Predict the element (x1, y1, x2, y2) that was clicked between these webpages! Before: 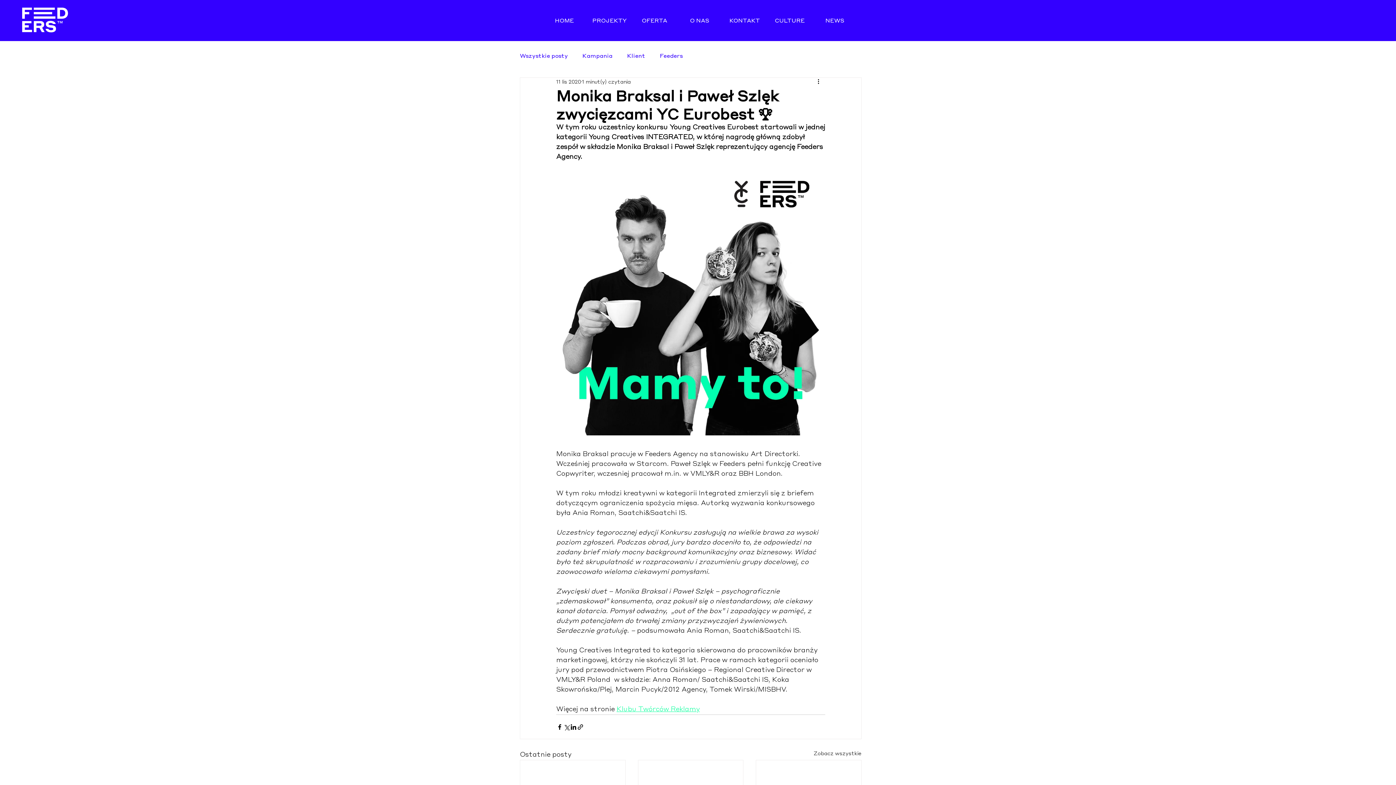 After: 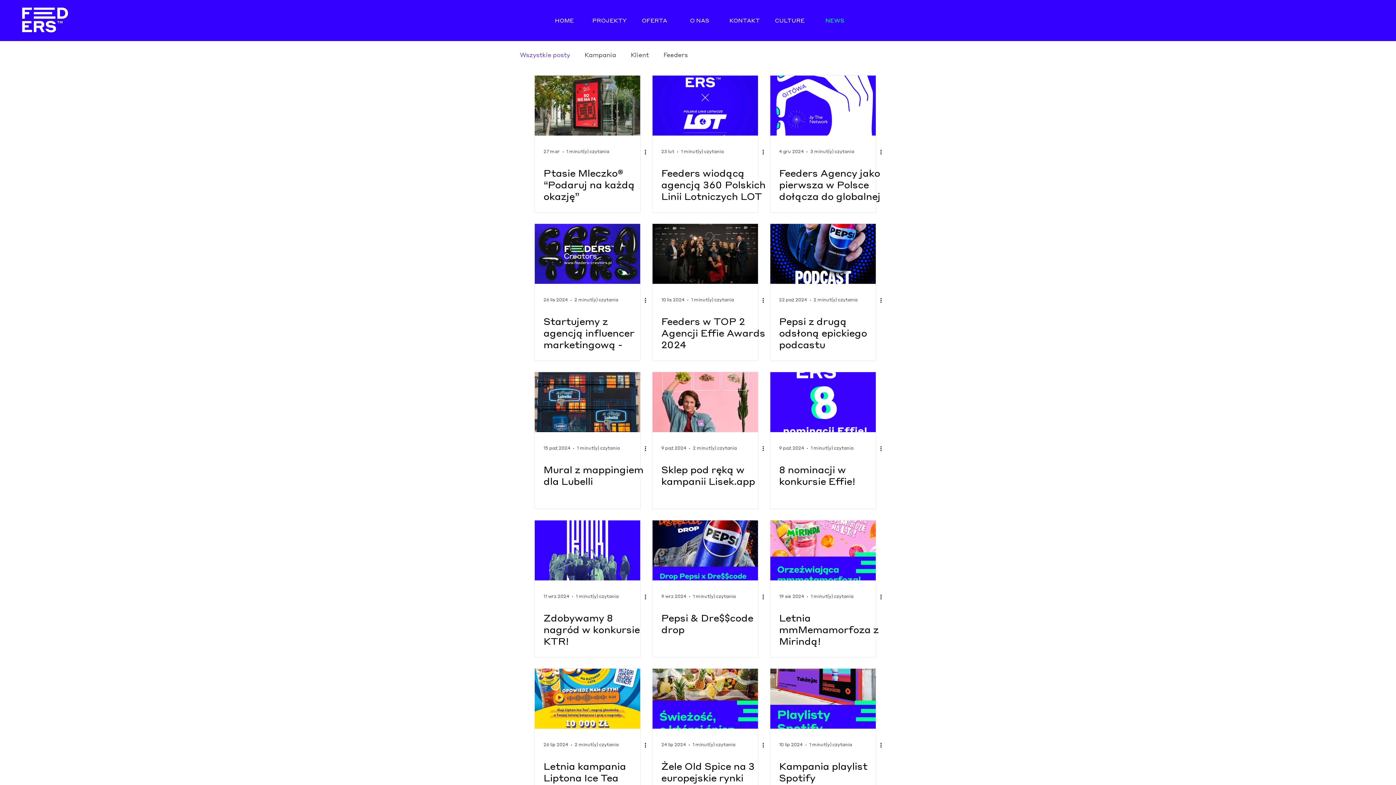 Action: label: NEWS bbox: (812, 15, 857, 25)